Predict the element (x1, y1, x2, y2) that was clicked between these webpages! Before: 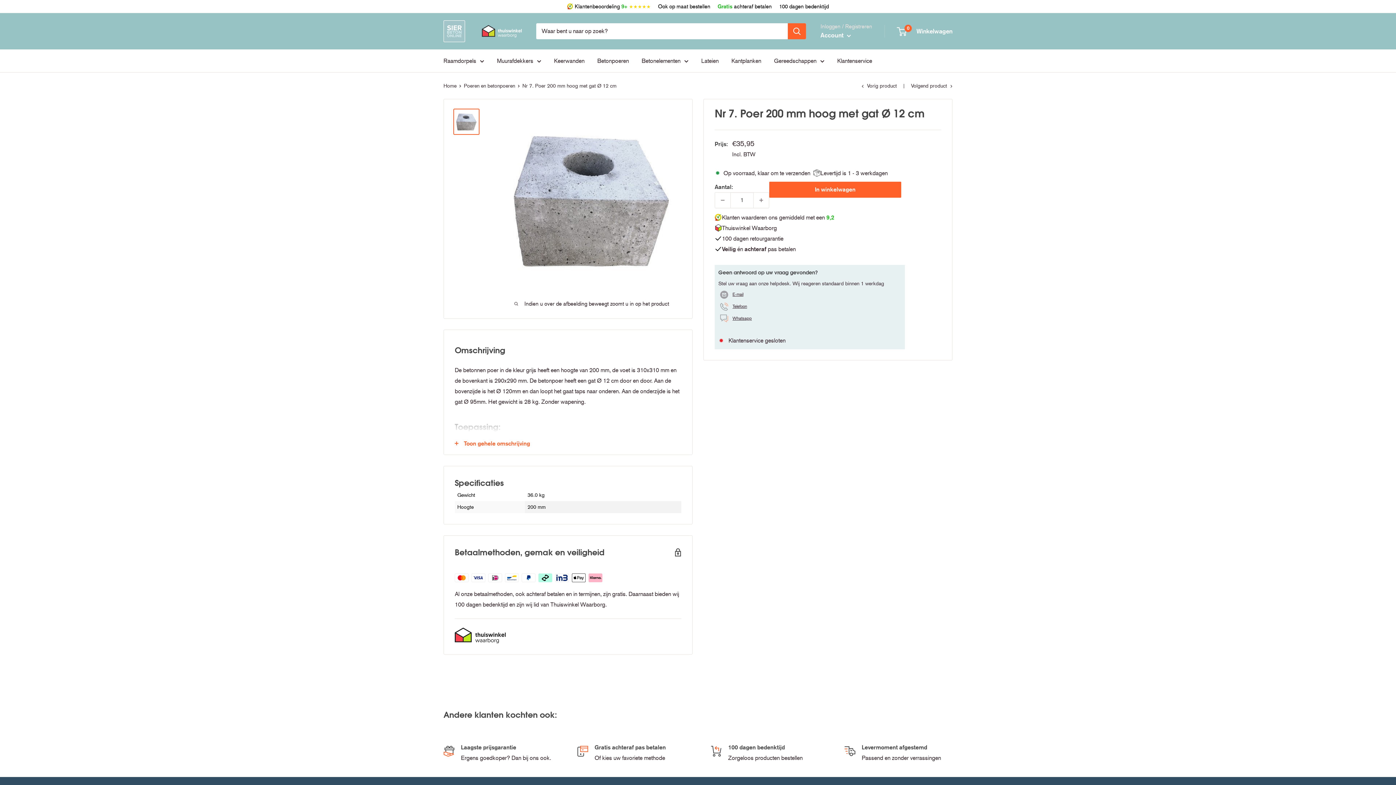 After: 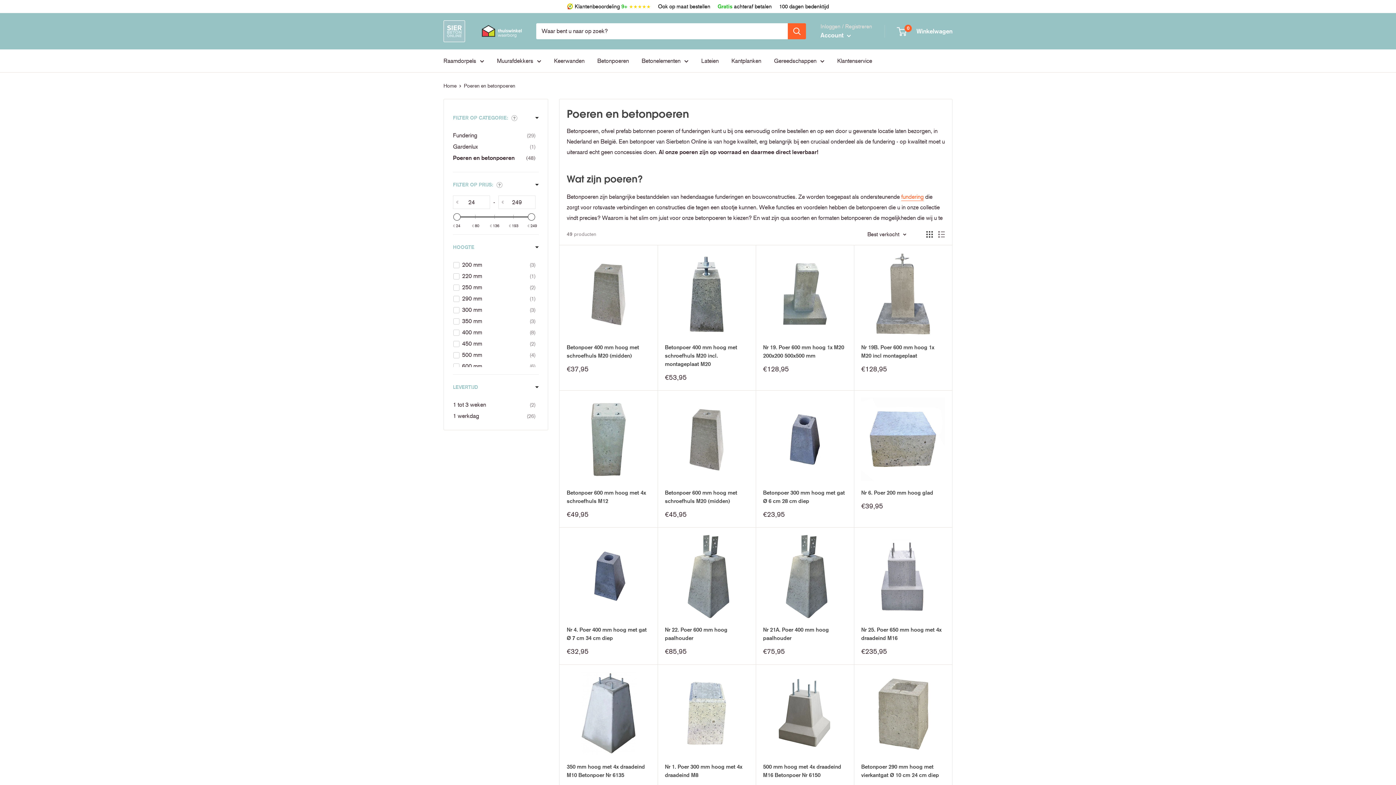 Action: label: Betonpoeren bbox: (597, 55, 629, 66)